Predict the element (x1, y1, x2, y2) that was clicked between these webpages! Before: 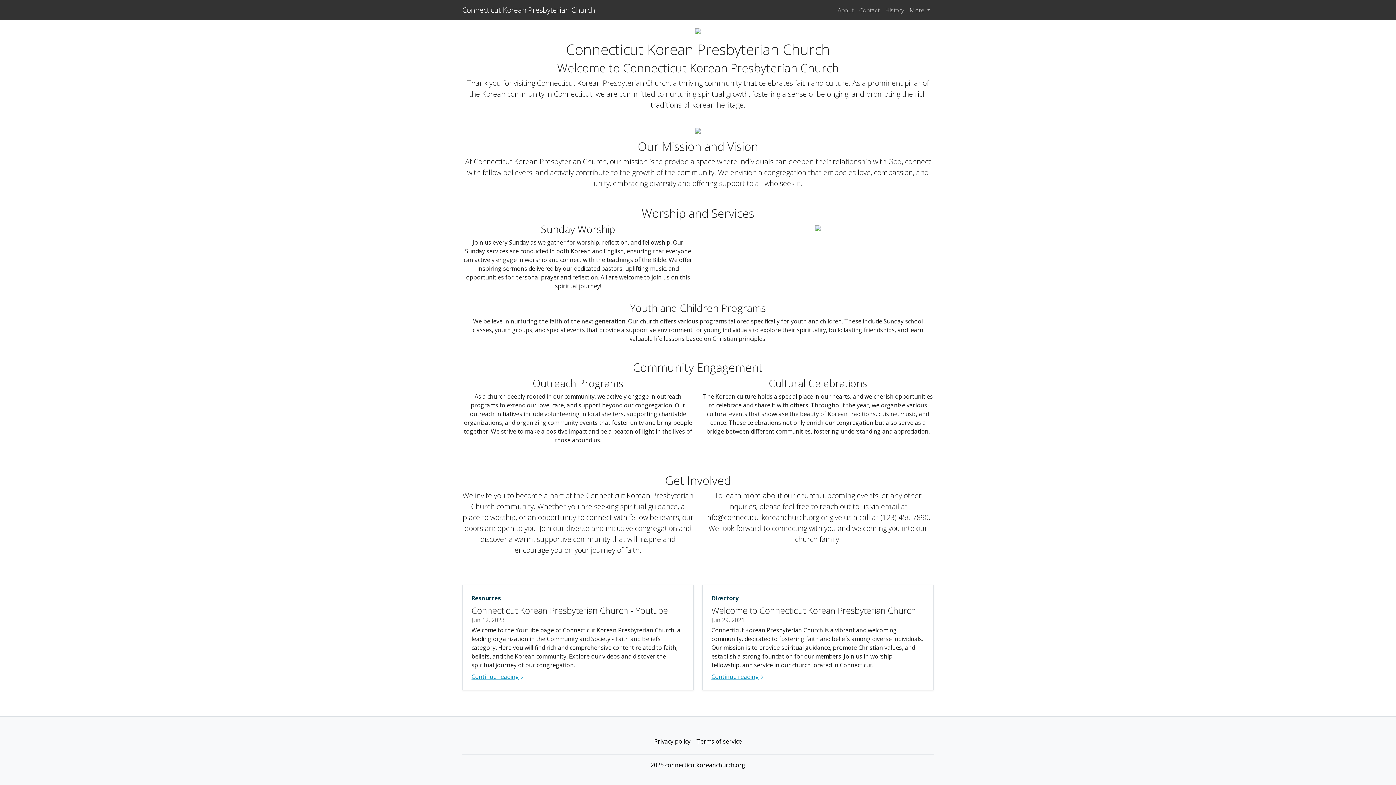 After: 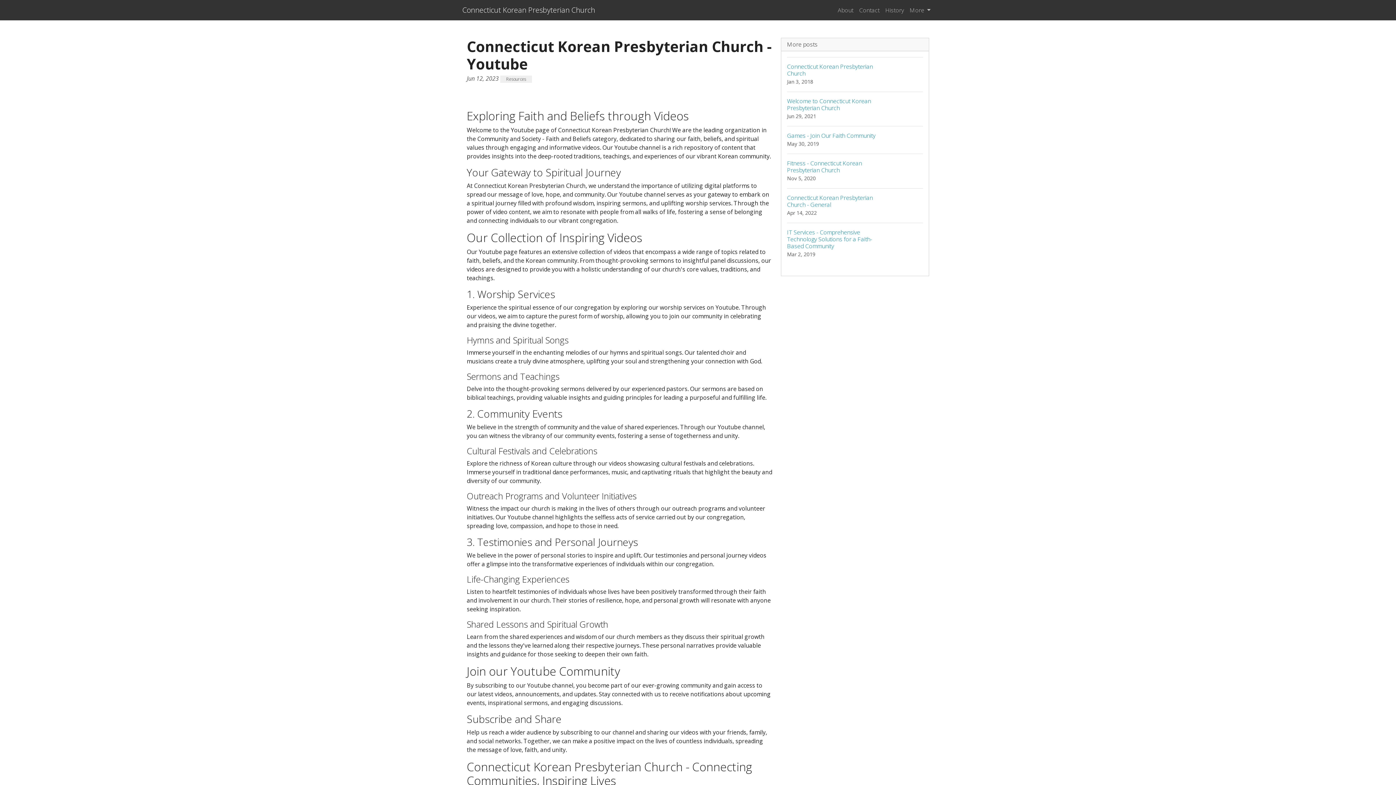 Action: bbox: (471, 672, 684, 681) label: Continue reading